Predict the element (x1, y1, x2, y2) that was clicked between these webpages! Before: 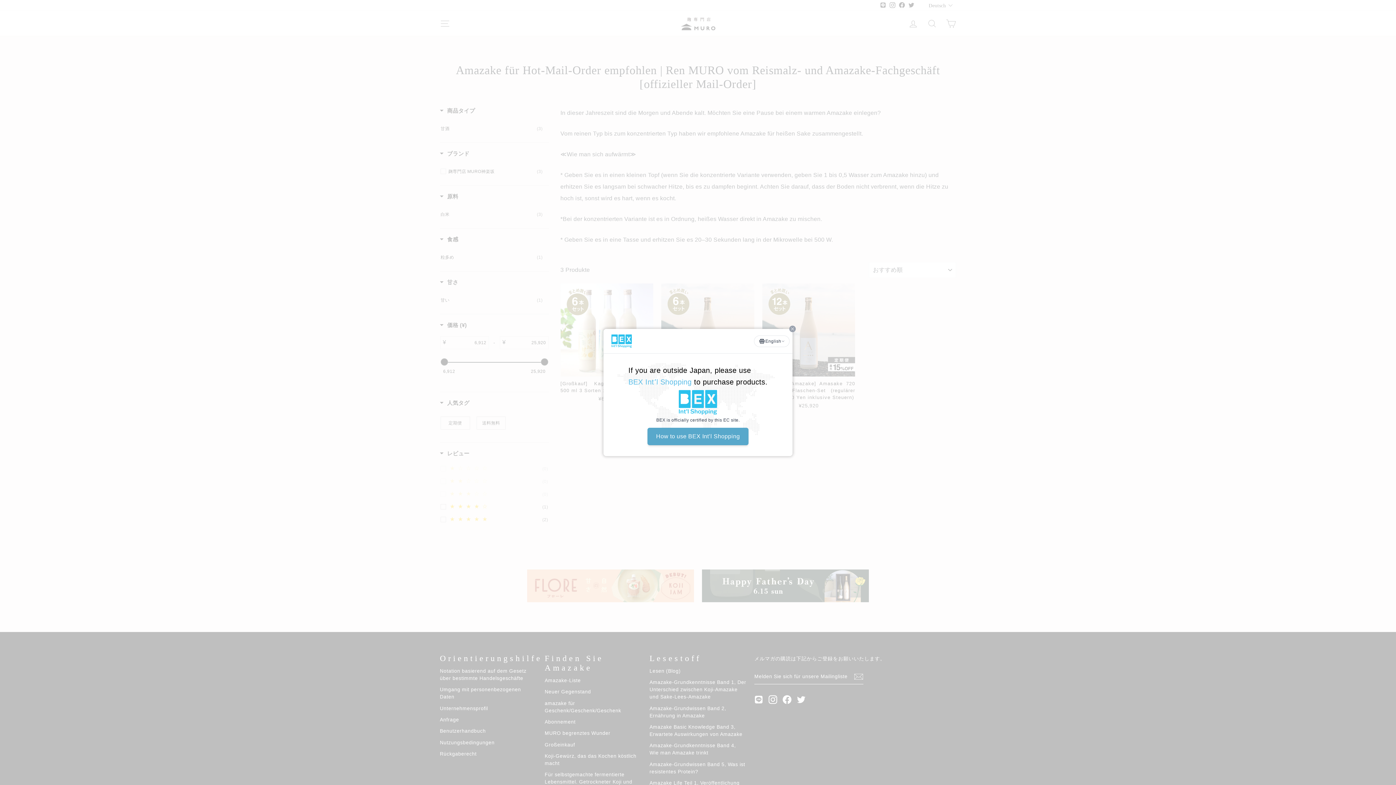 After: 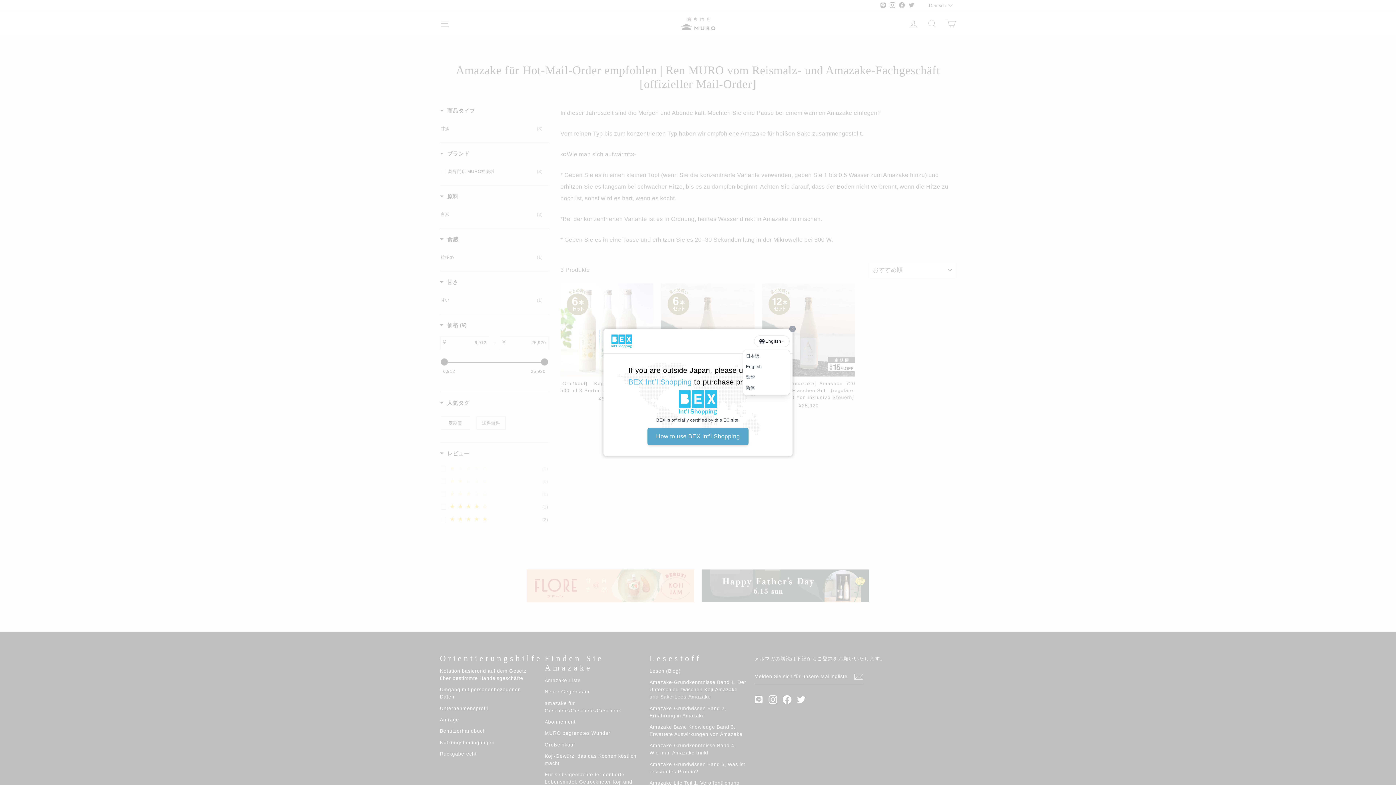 Action: bbox: (754, 335, 789, 347) label: English